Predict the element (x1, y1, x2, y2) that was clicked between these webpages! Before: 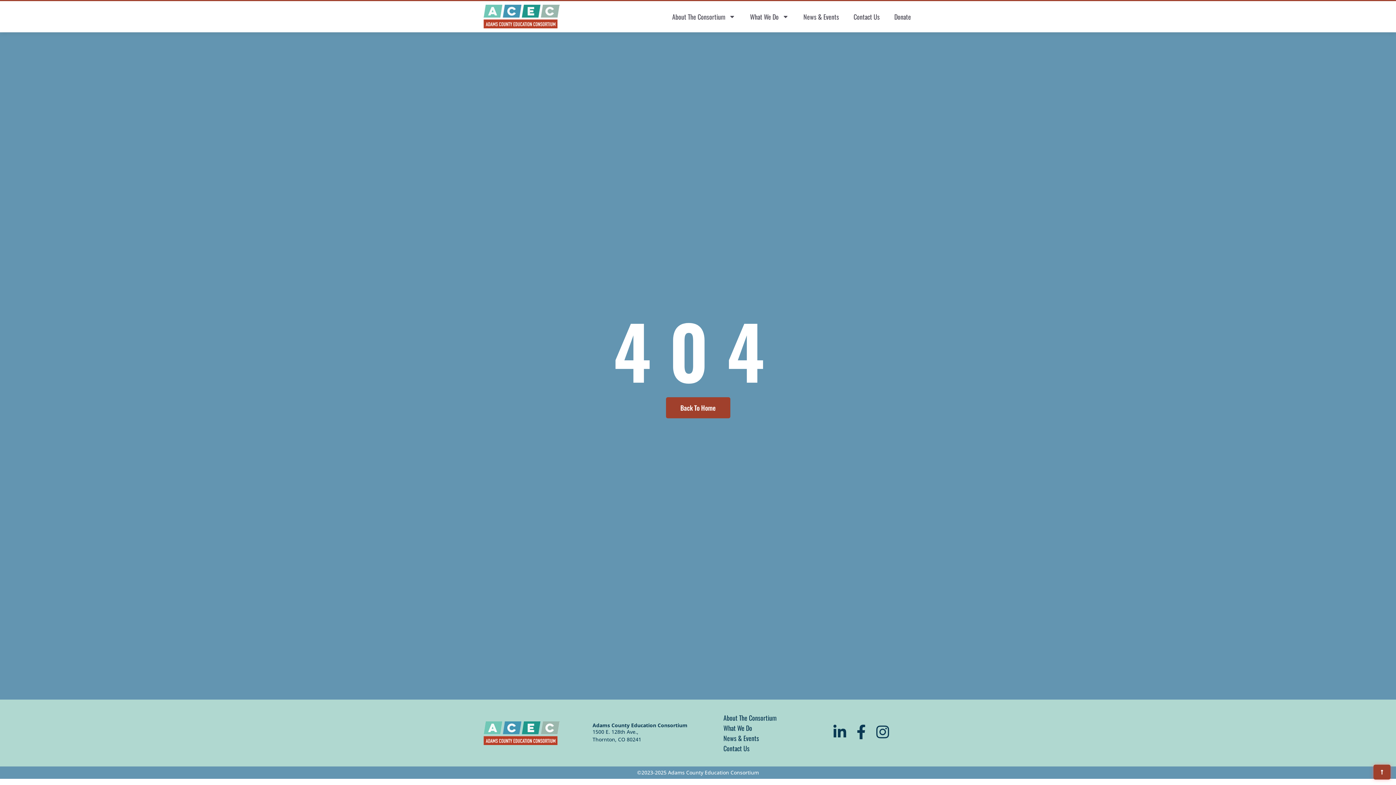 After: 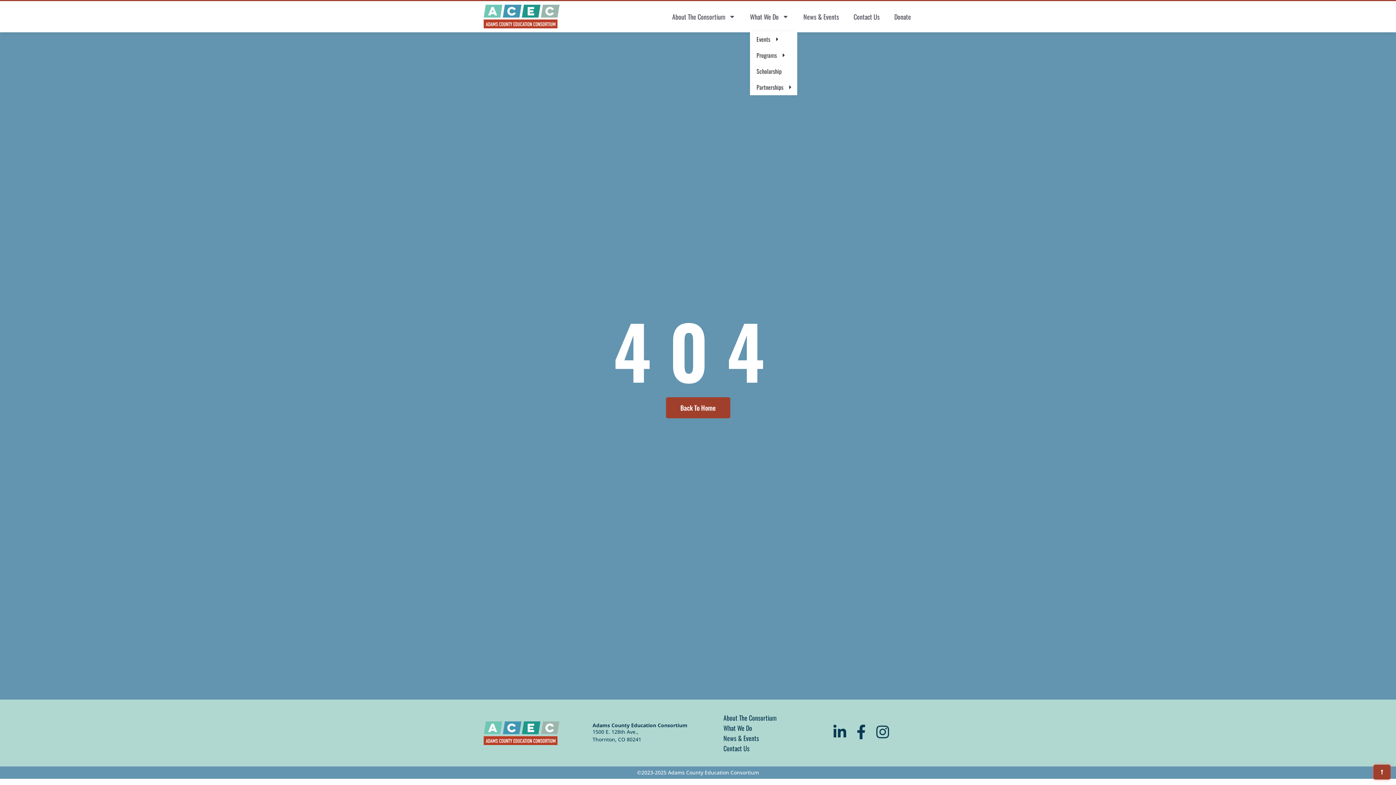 Action: label: What We Do bbox: (750, 12, 789, 20)